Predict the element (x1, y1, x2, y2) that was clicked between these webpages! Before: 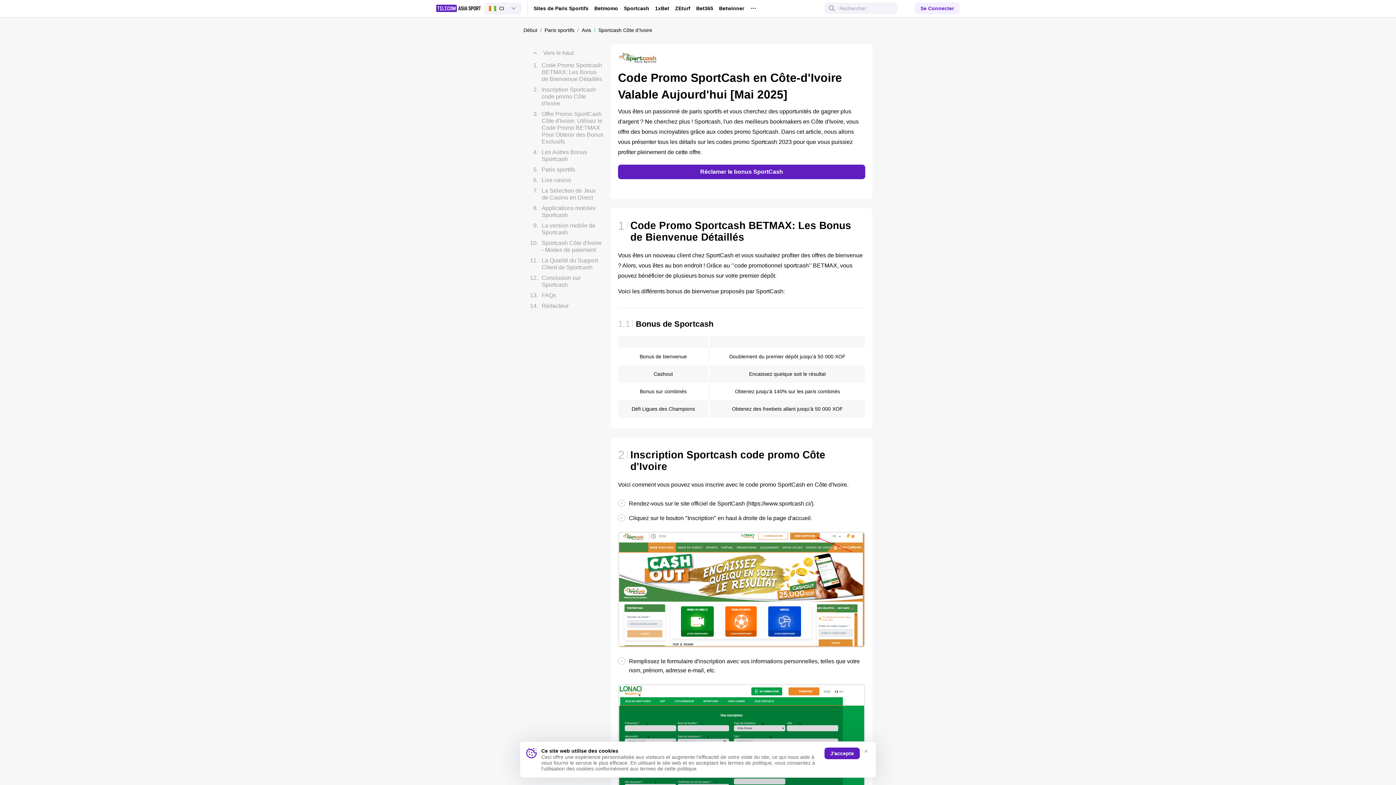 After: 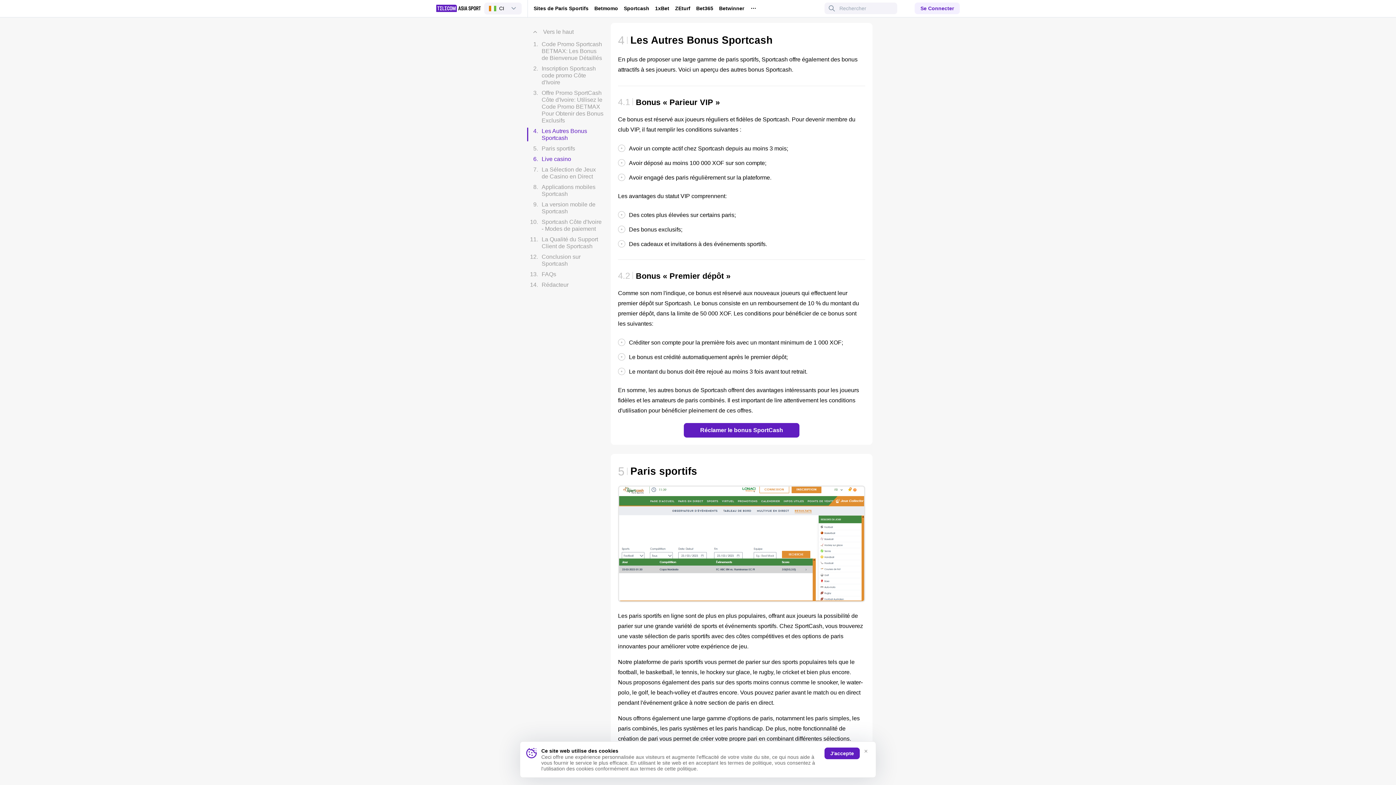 Action: label: 4.
Les Autres Bonus Sportcash bbox: (523, 148, 603, 162)